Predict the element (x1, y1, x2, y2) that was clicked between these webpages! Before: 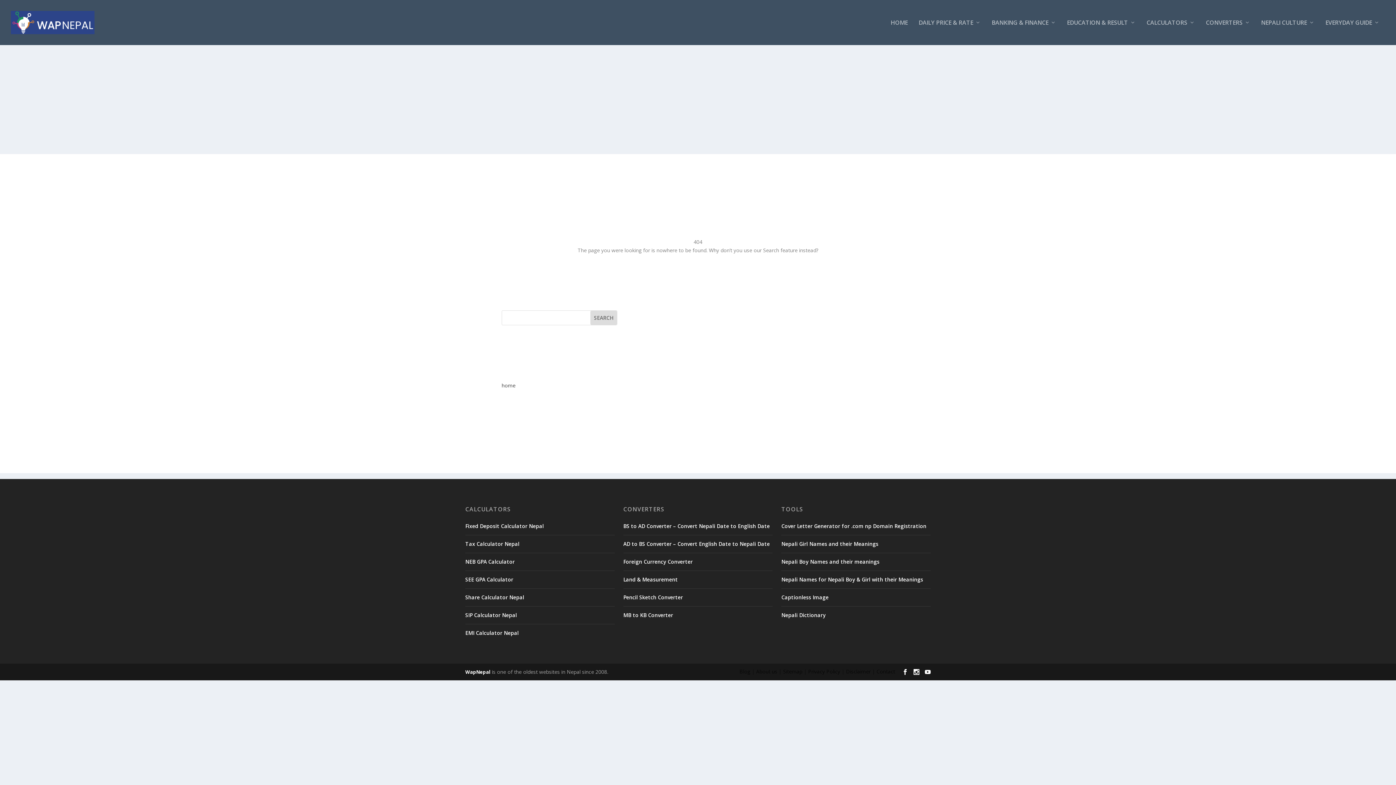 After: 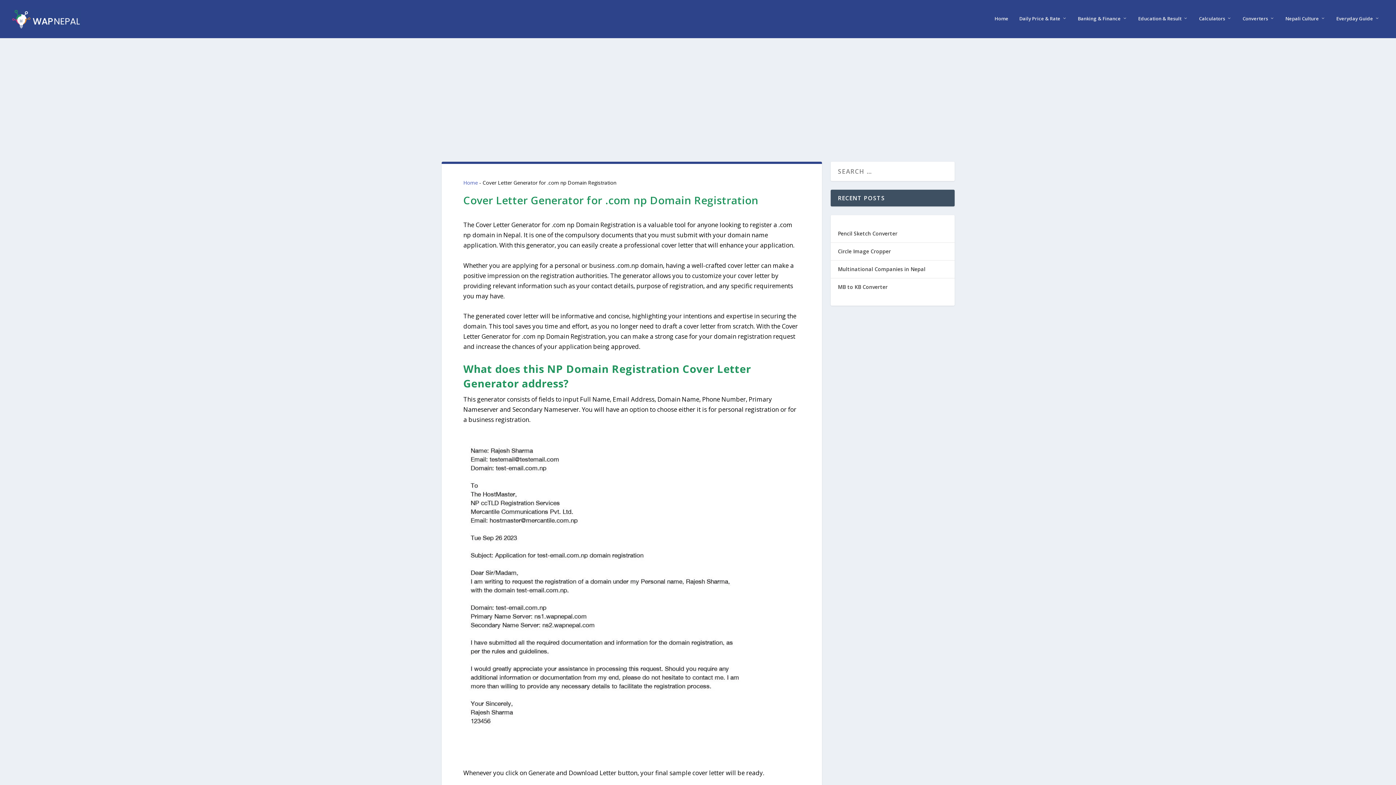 Action: label: Cover Letter Generator for .com np Domain Registration bbox: (781, 522, 926, 529)